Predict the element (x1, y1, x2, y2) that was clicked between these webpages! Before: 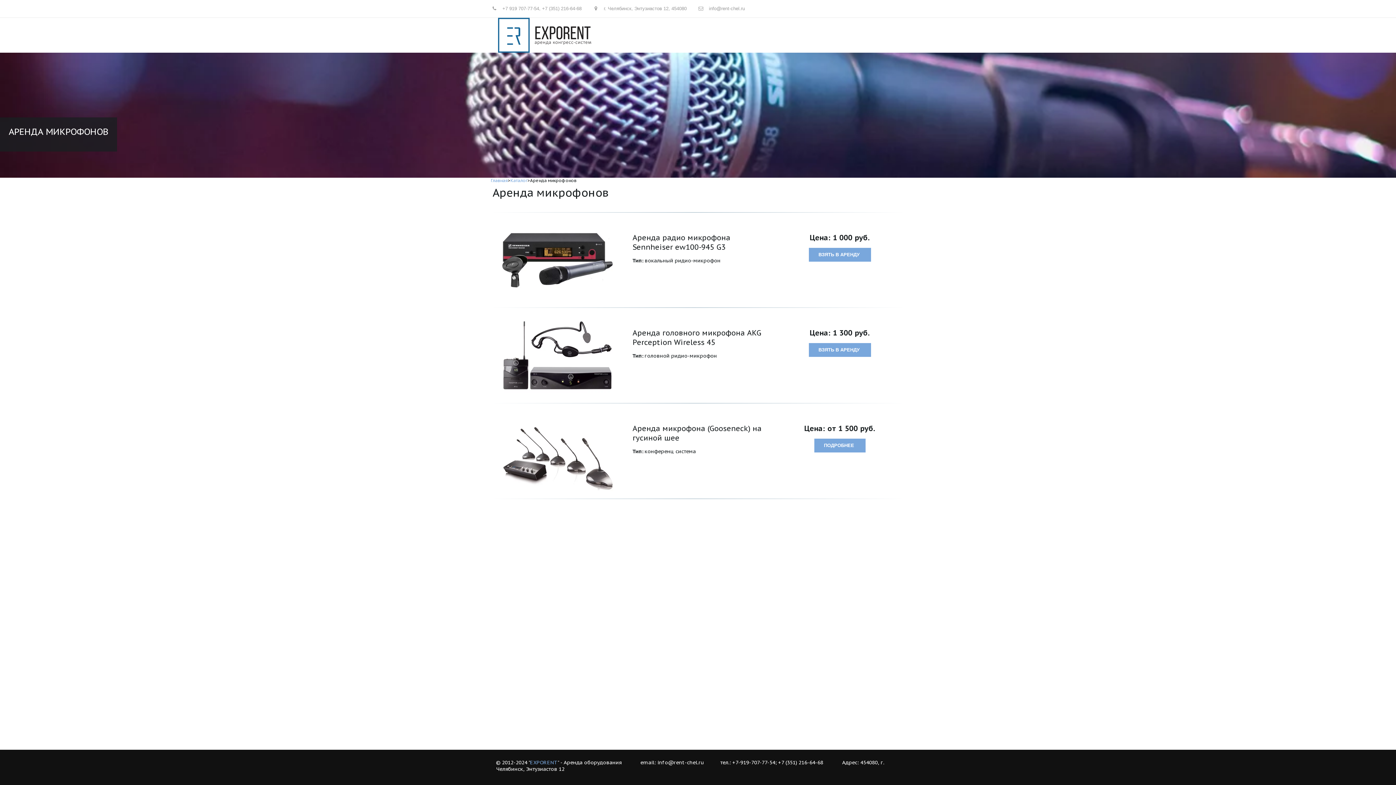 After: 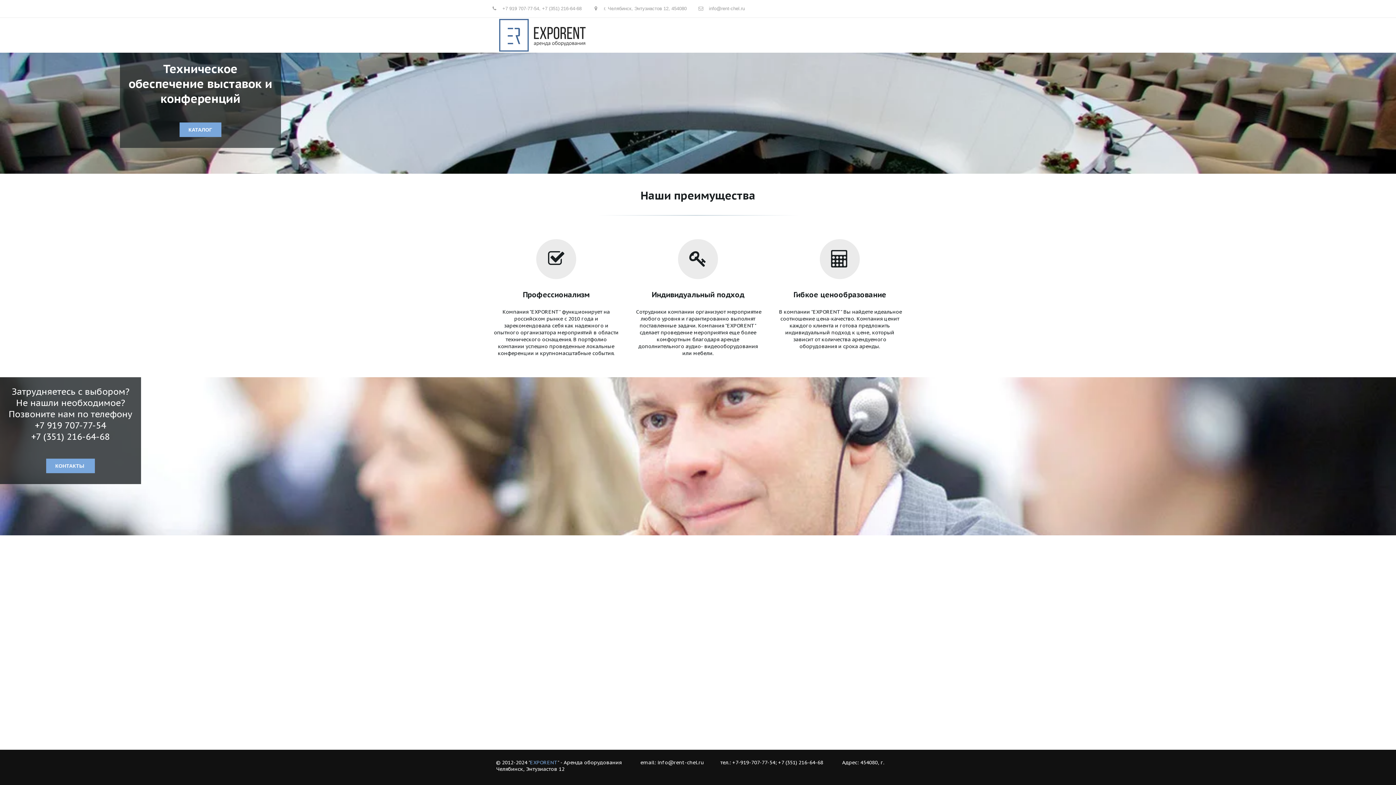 Action: label: EXPORENT bbox: (530, 759, 557, 766)